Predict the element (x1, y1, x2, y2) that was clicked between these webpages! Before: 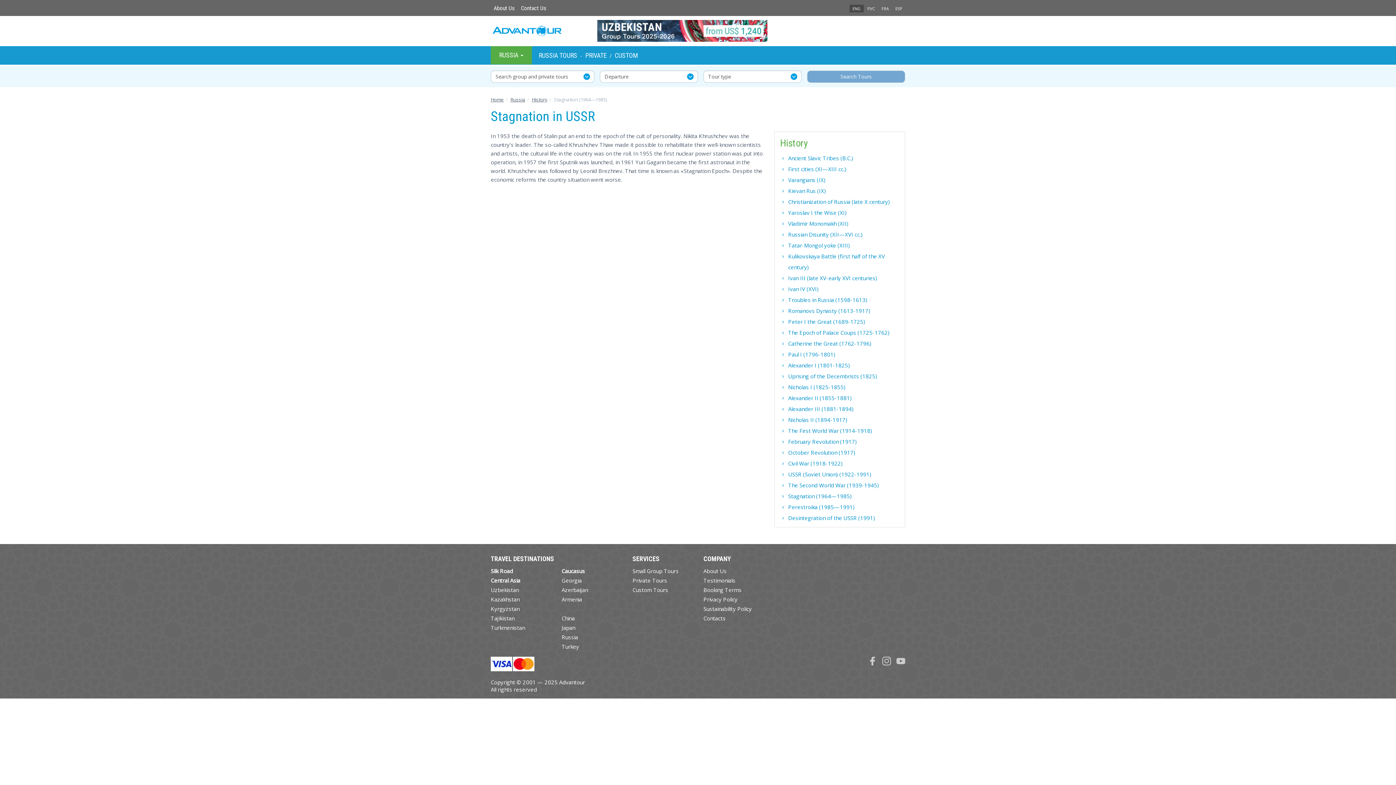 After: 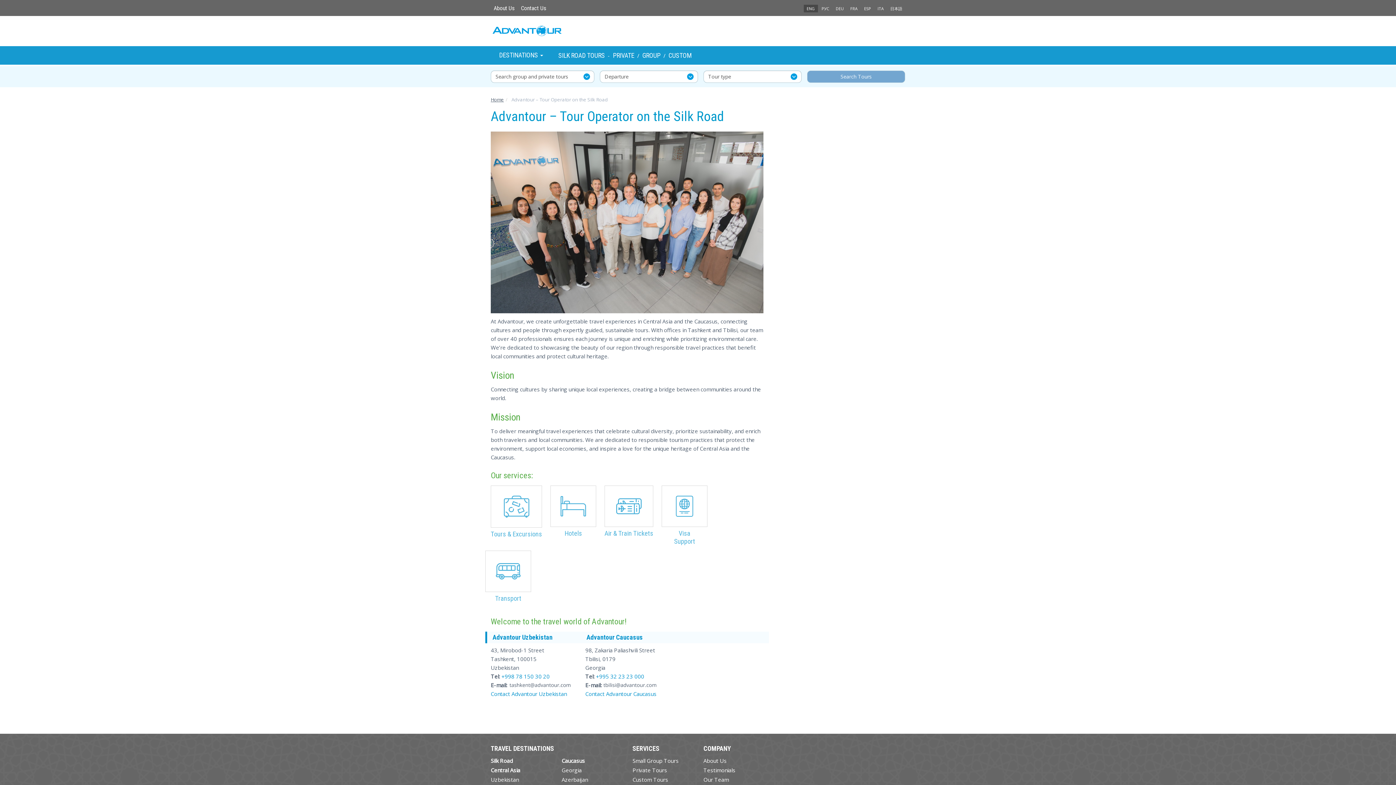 Action: label: About Us bbox: (703, 567, 726, 574)